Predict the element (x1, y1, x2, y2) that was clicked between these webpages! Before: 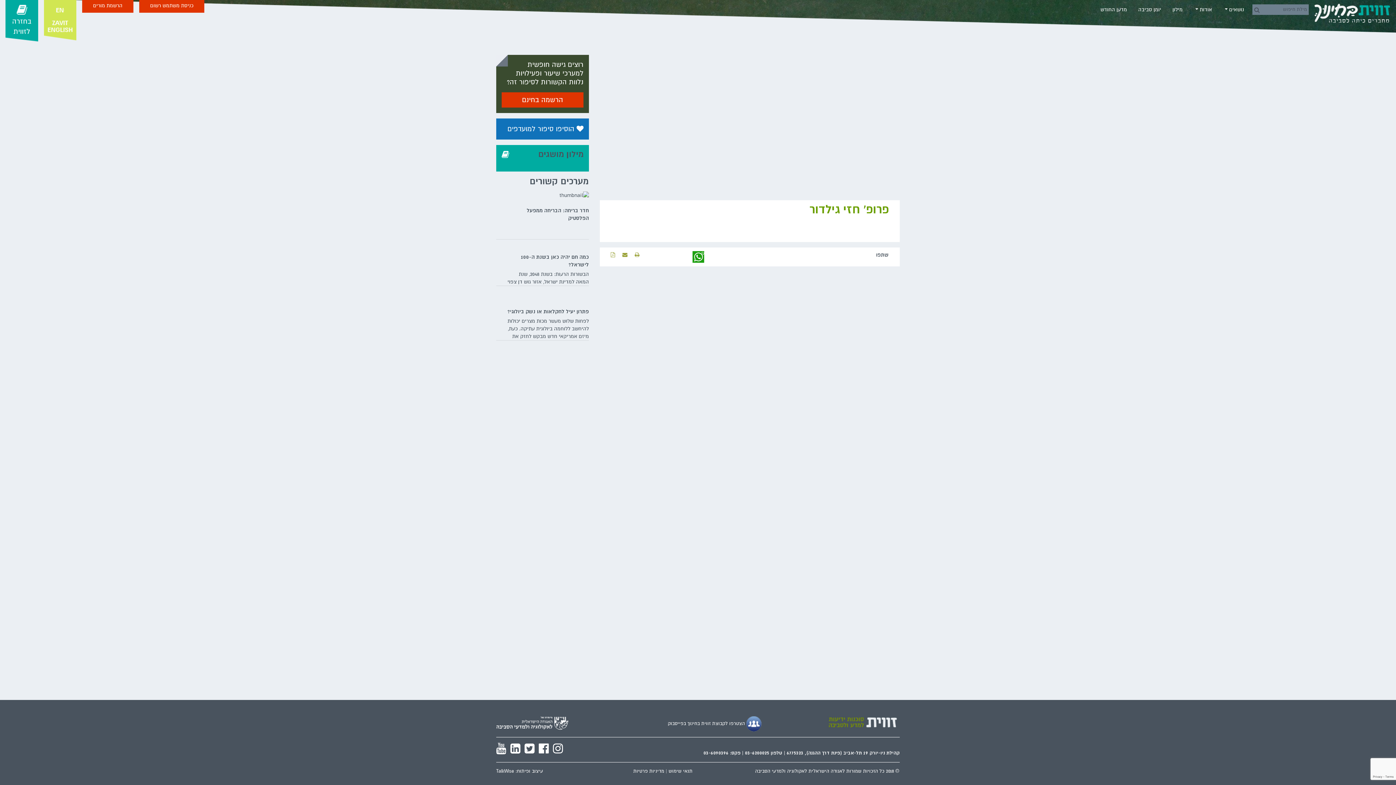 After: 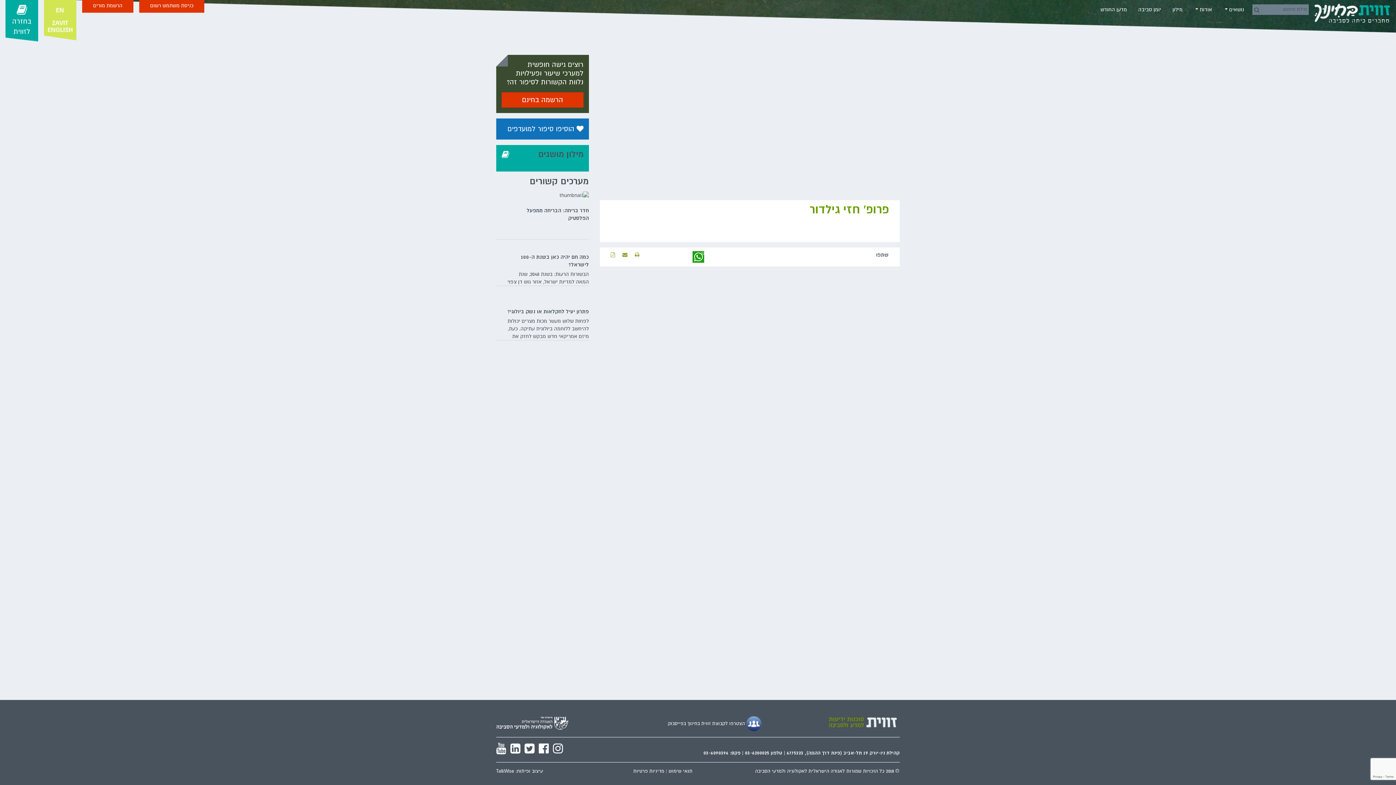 Action: label:  הצטרפו לקבוצת זווית בחינוך בפייסבוק bbox: (668, 721, 761, 727)